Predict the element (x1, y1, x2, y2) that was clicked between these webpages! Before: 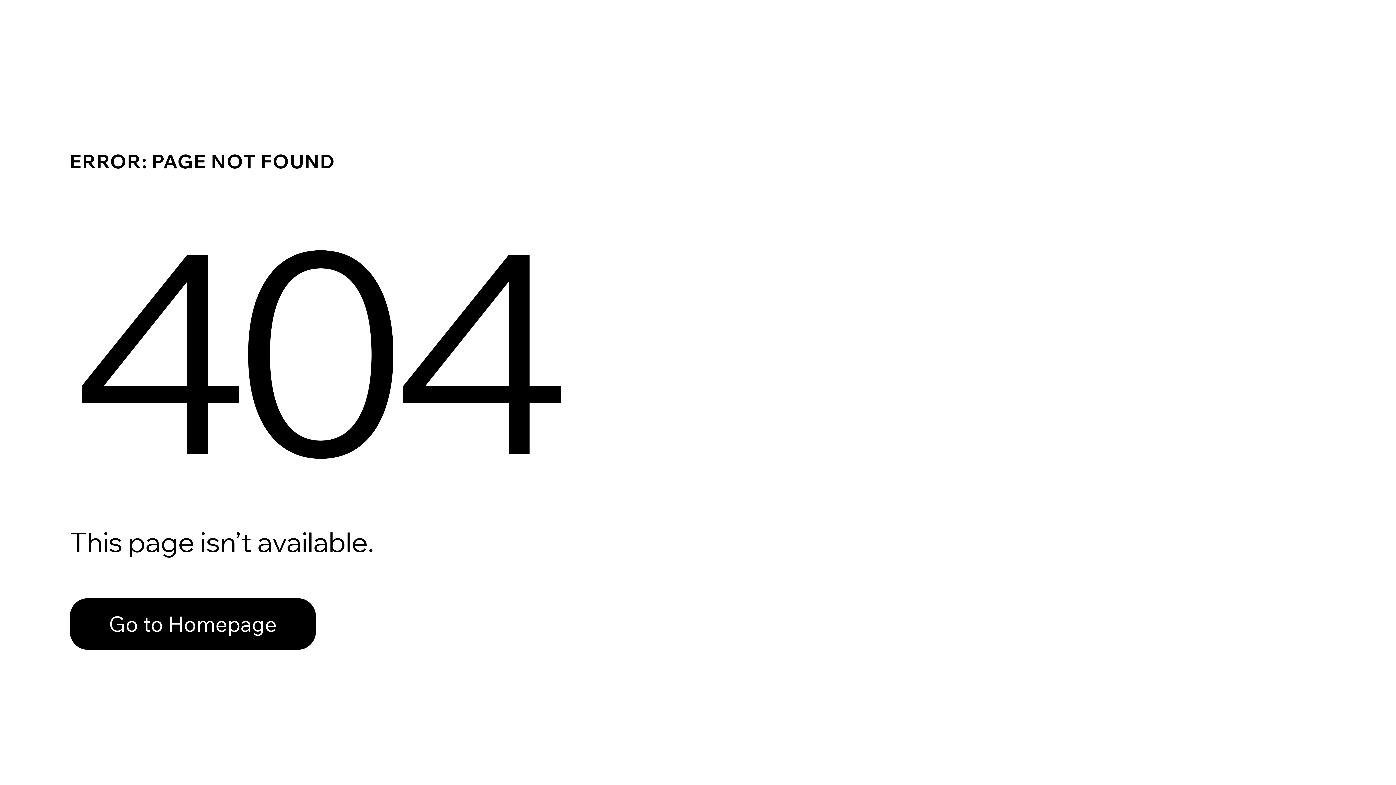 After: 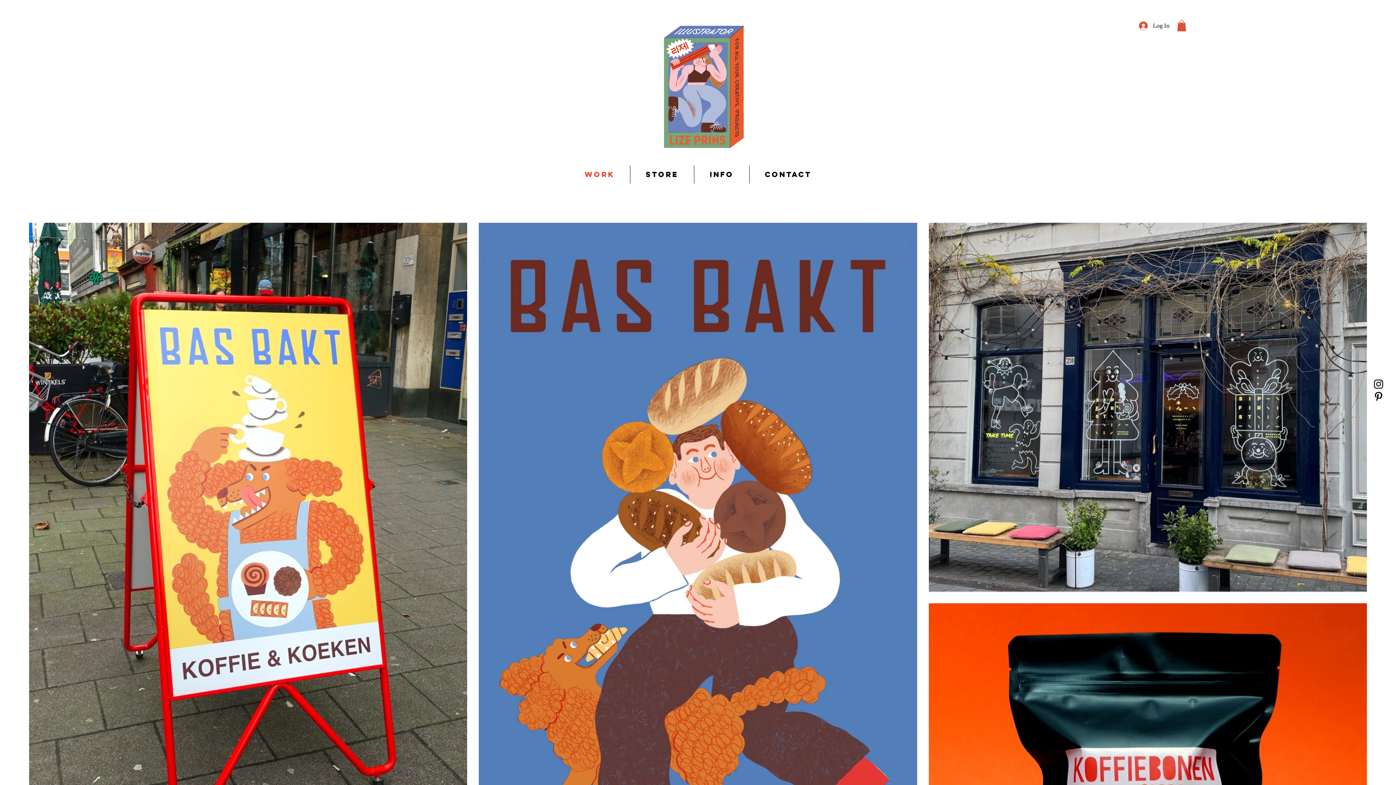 Action: label: Go to Homepage bbox: (69, 598, 316, 650)